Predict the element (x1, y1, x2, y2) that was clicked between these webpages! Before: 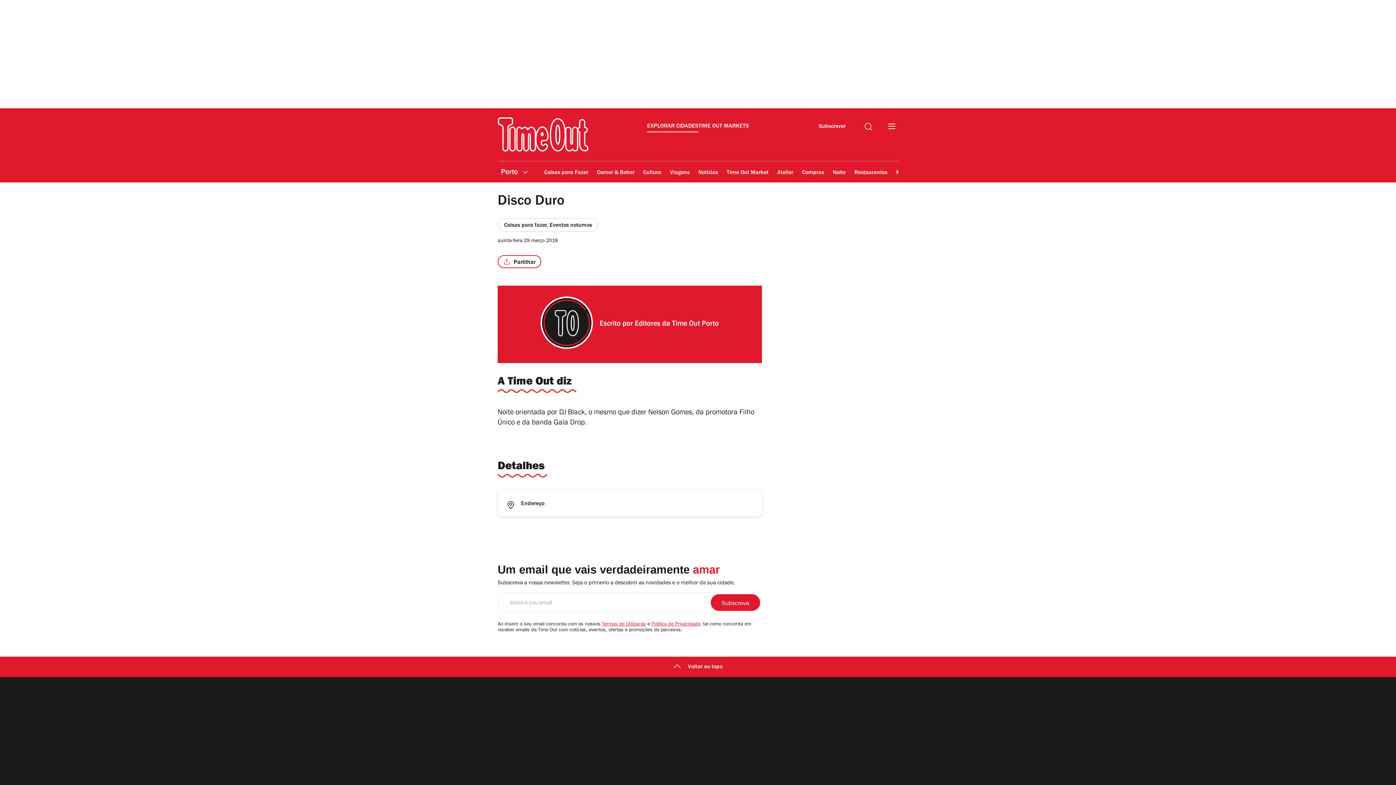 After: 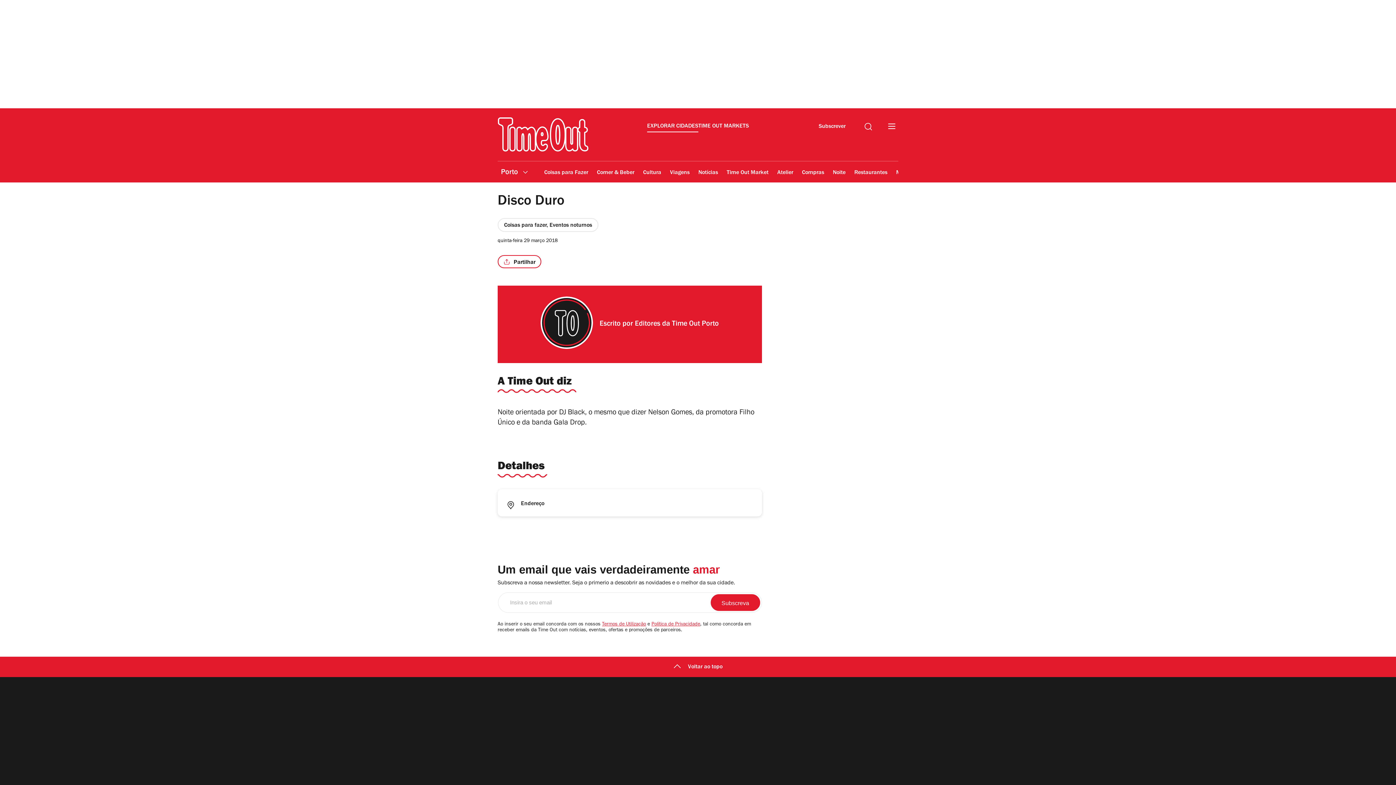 Action: label: Voltar ao topo bbox: (0, 657, 1396, 677)